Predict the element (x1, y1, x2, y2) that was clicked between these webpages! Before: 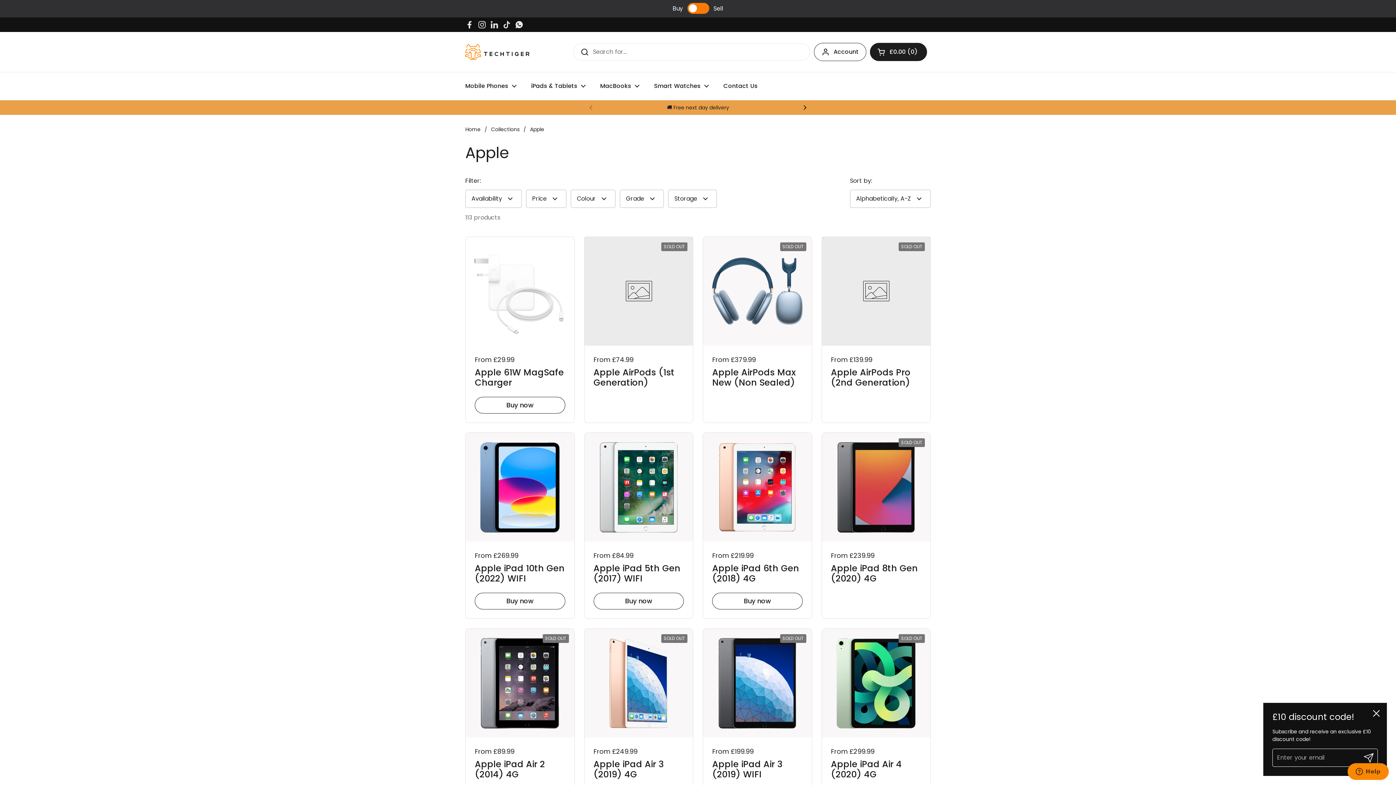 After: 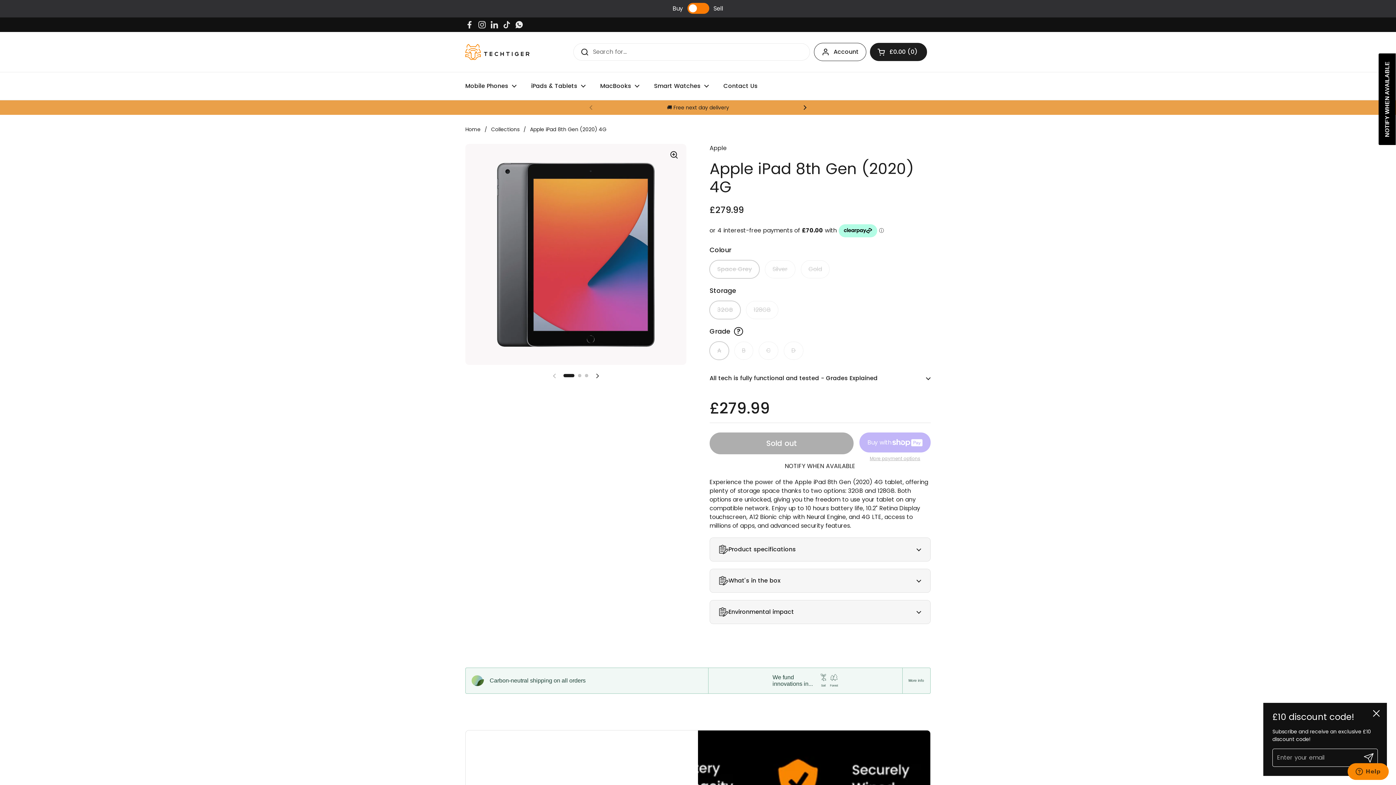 Action: bbox: (822, 433, 930, 541)